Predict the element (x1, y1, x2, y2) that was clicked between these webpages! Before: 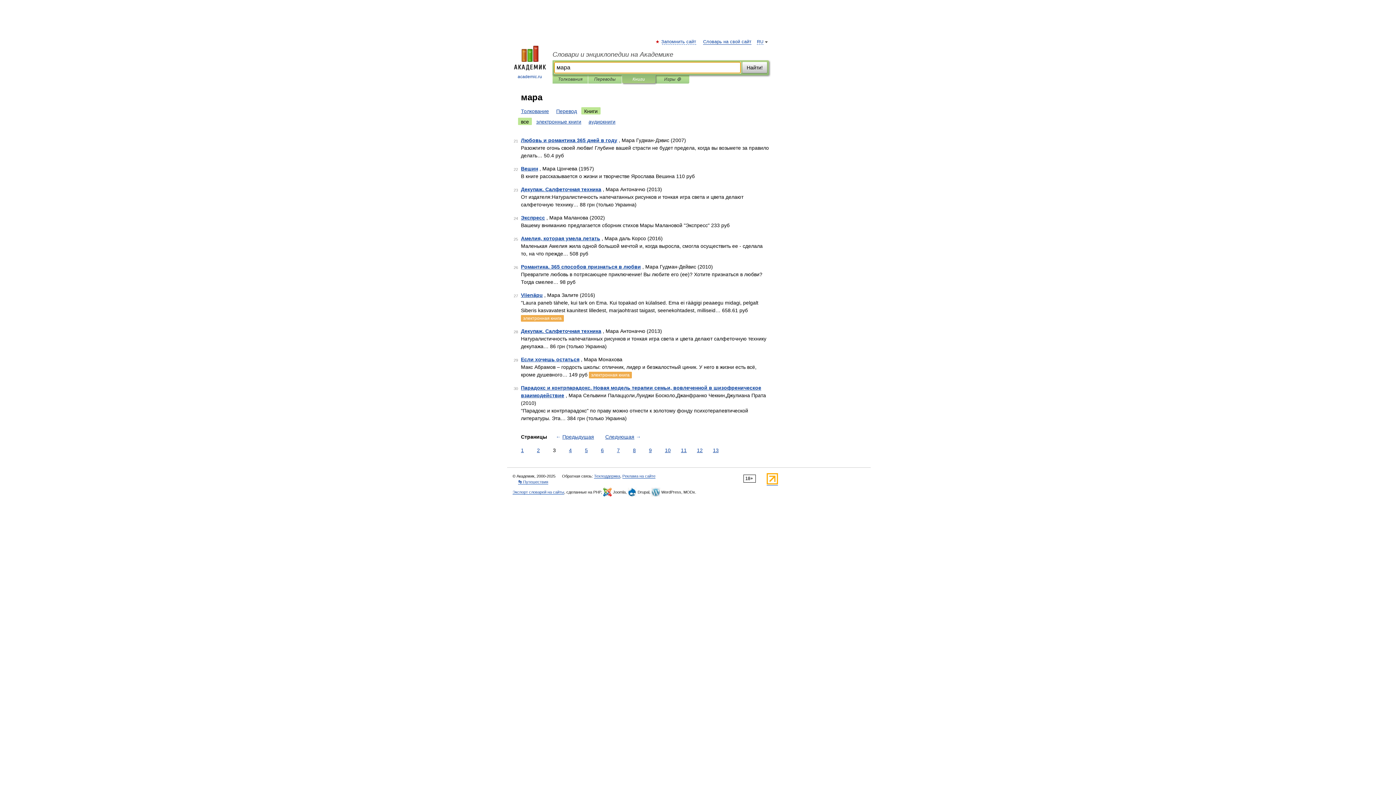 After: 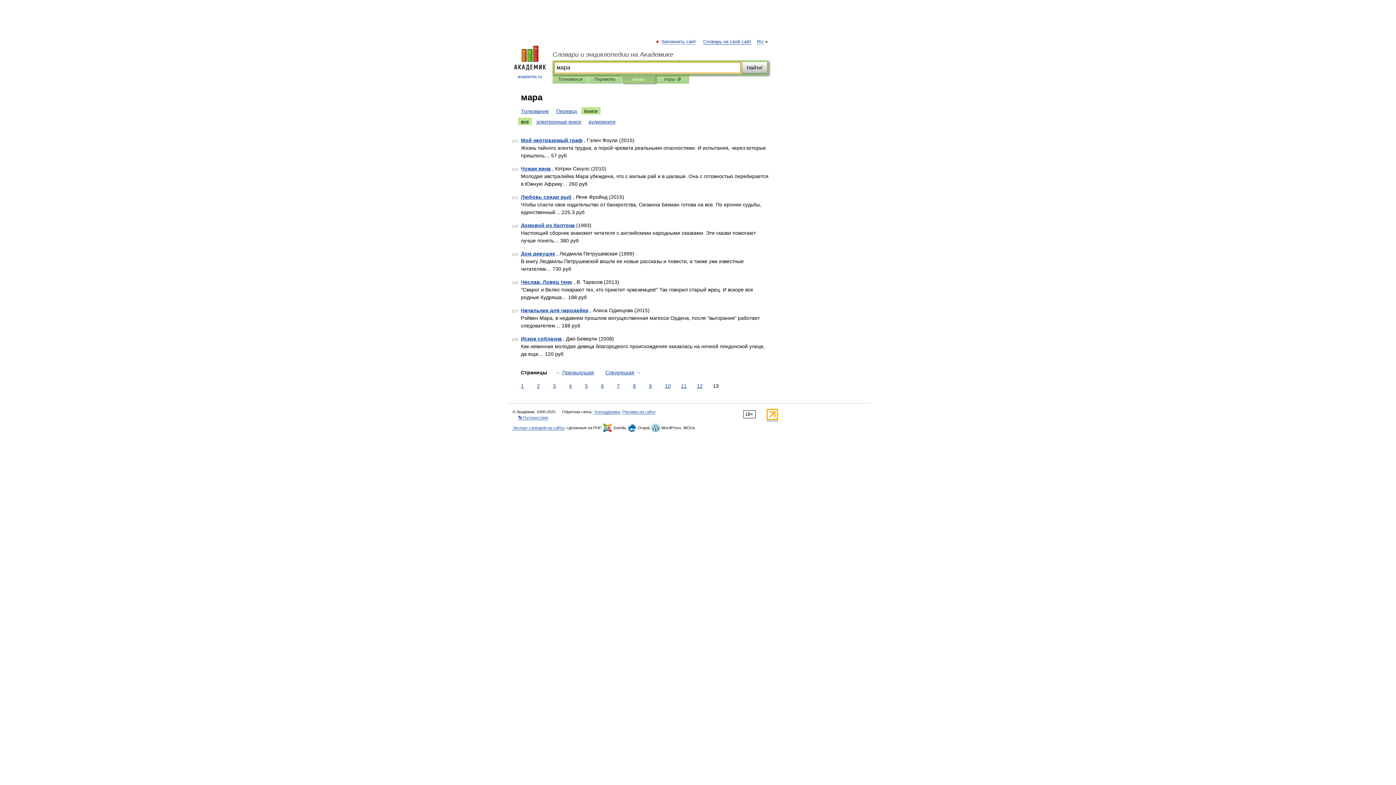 Action: label: 13 bbox: (711, 446, 720, 454)